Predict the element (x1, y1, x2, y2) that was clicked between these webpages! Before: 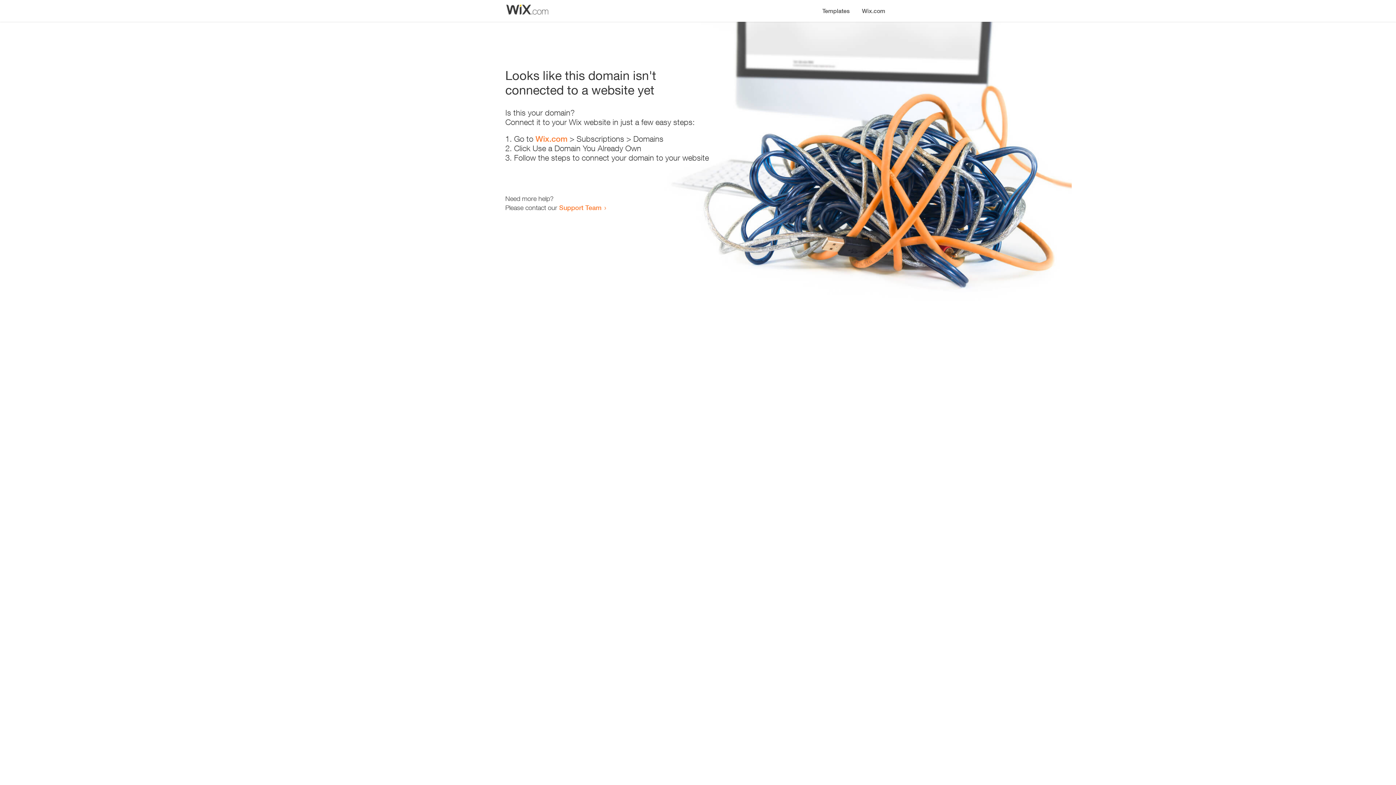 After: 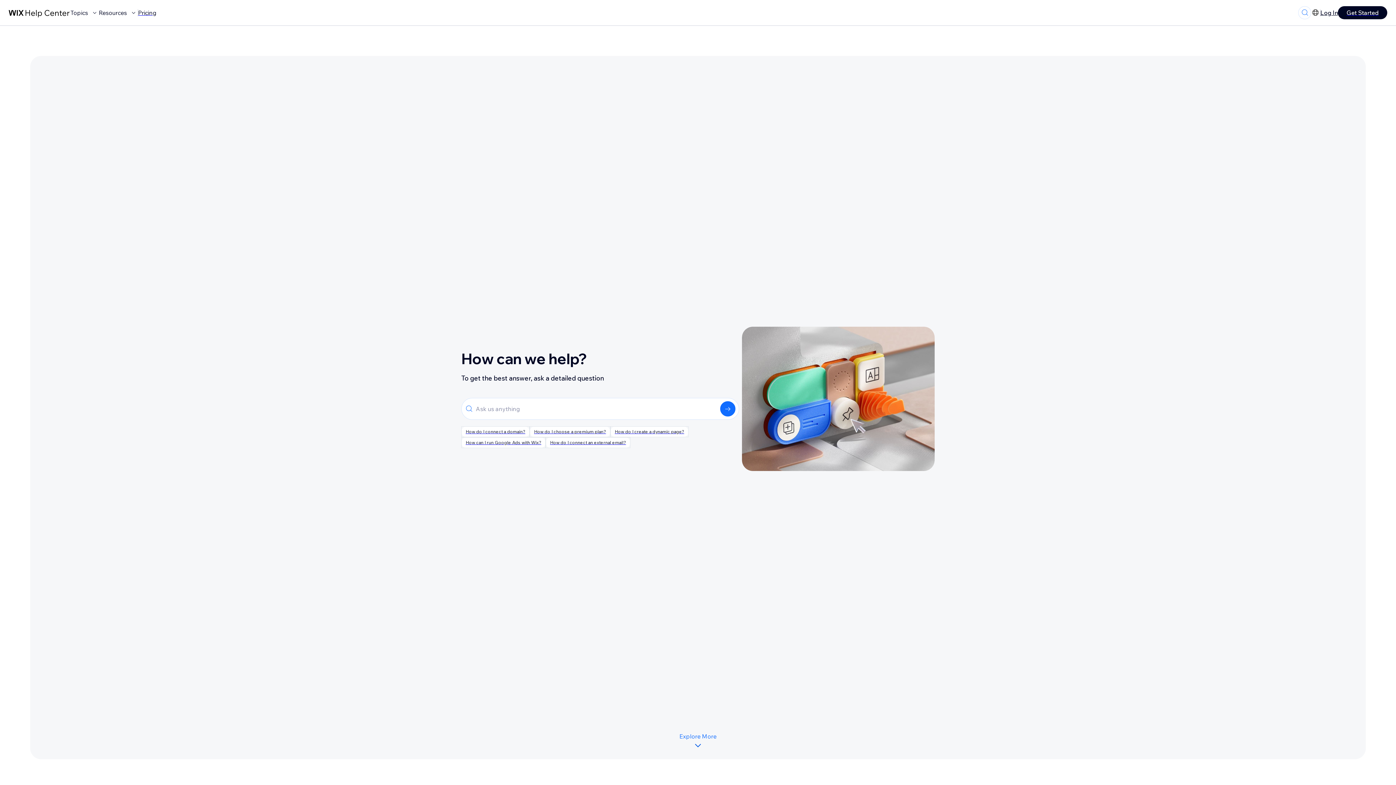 Action: bbox: (559, 203, 601, 211) label: Support Team